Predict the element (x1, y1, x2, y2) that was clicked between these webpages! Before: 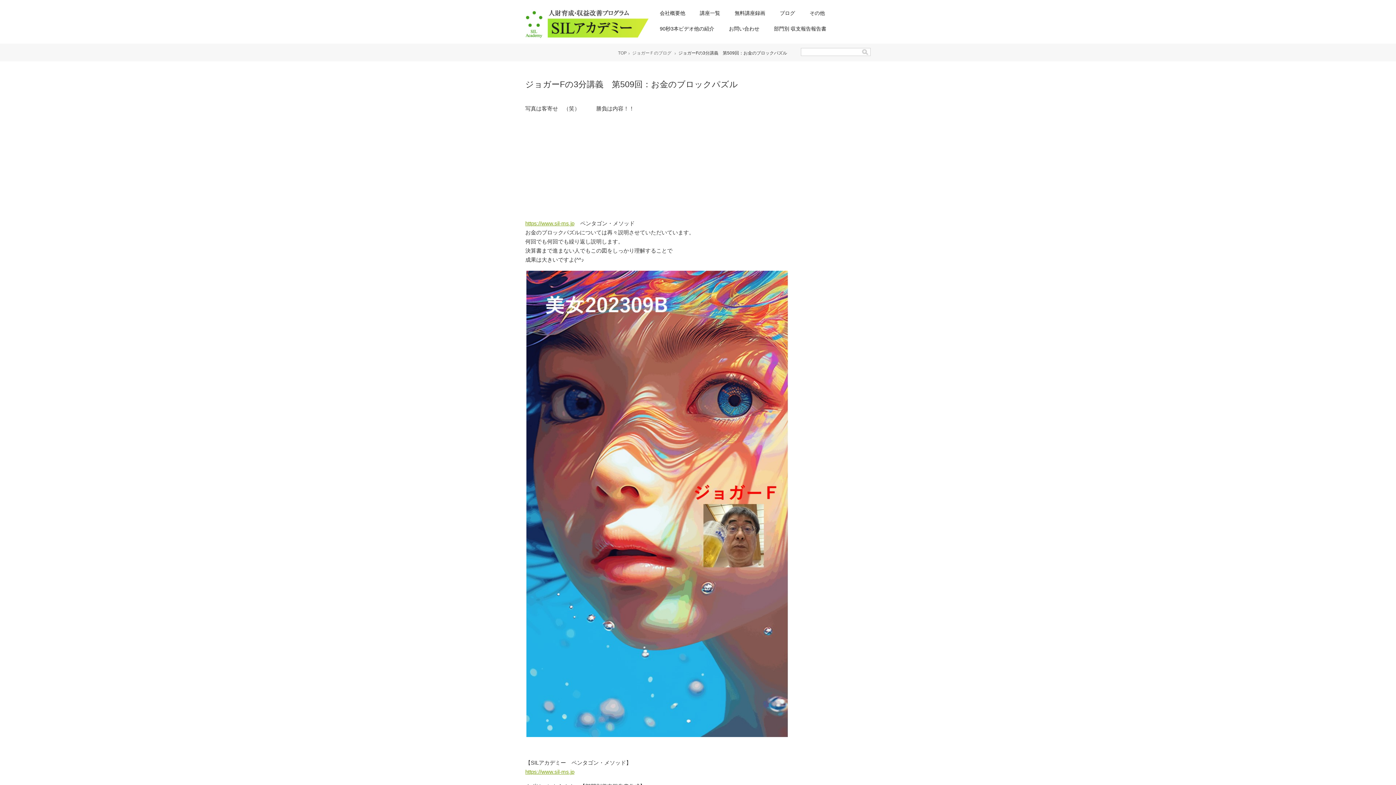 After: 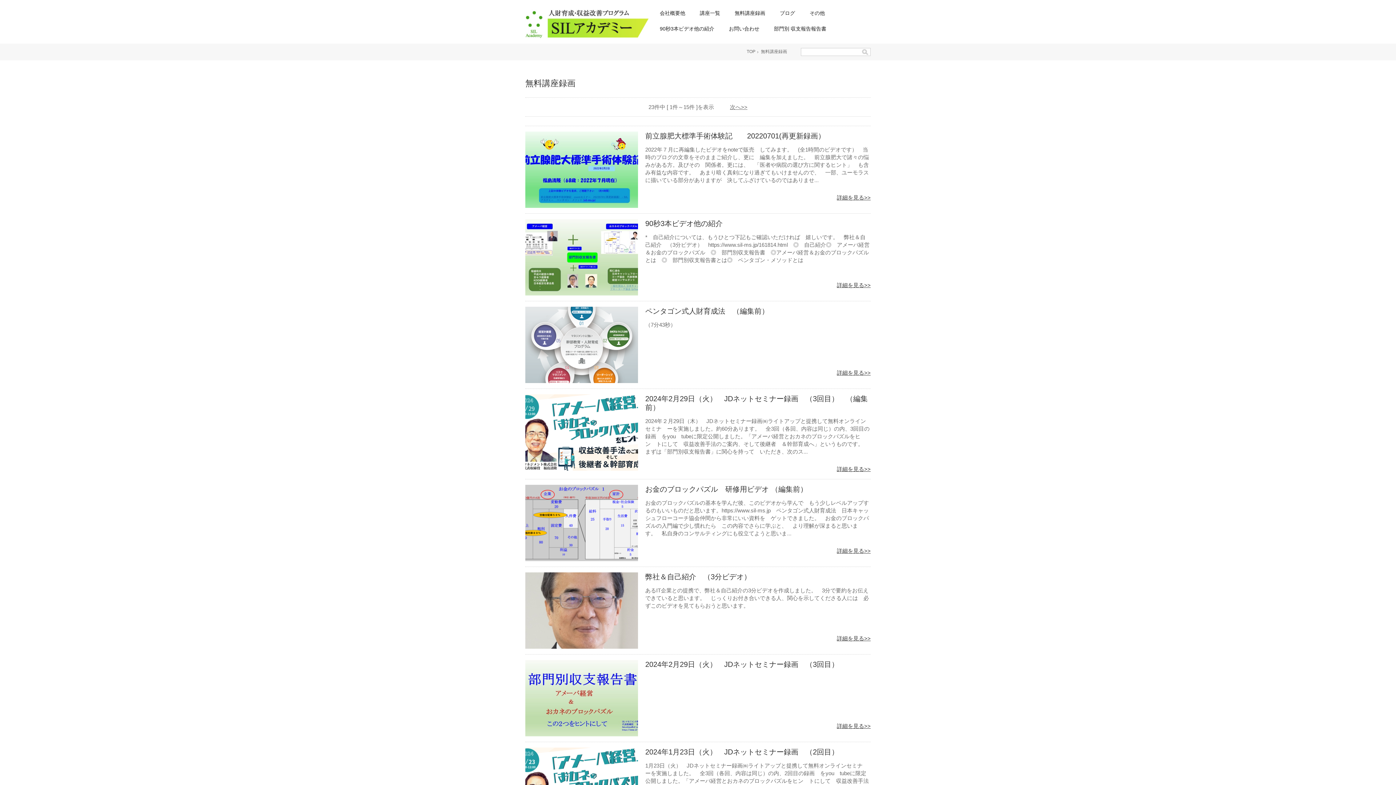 Action: bbox: (727, 5, 772, 21) label: 無料講座録画